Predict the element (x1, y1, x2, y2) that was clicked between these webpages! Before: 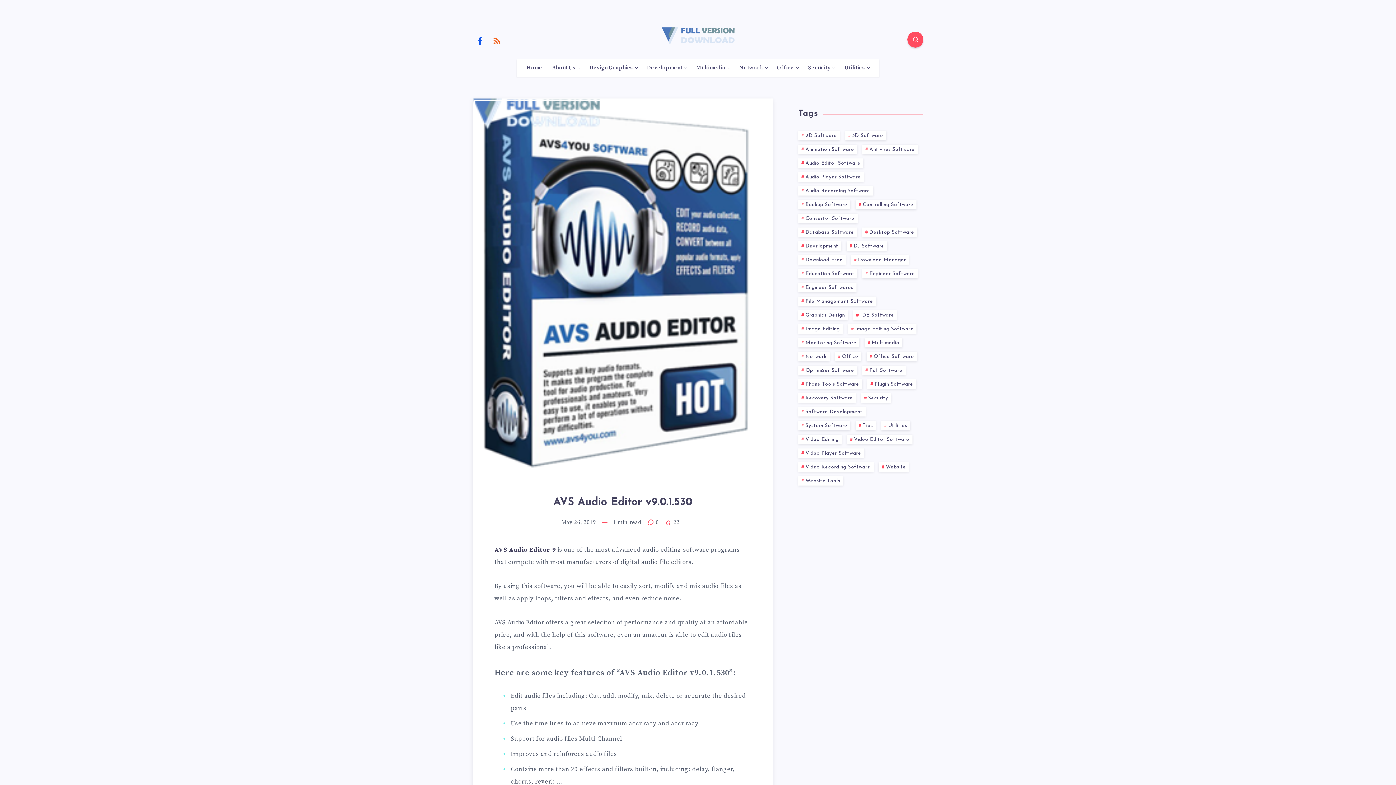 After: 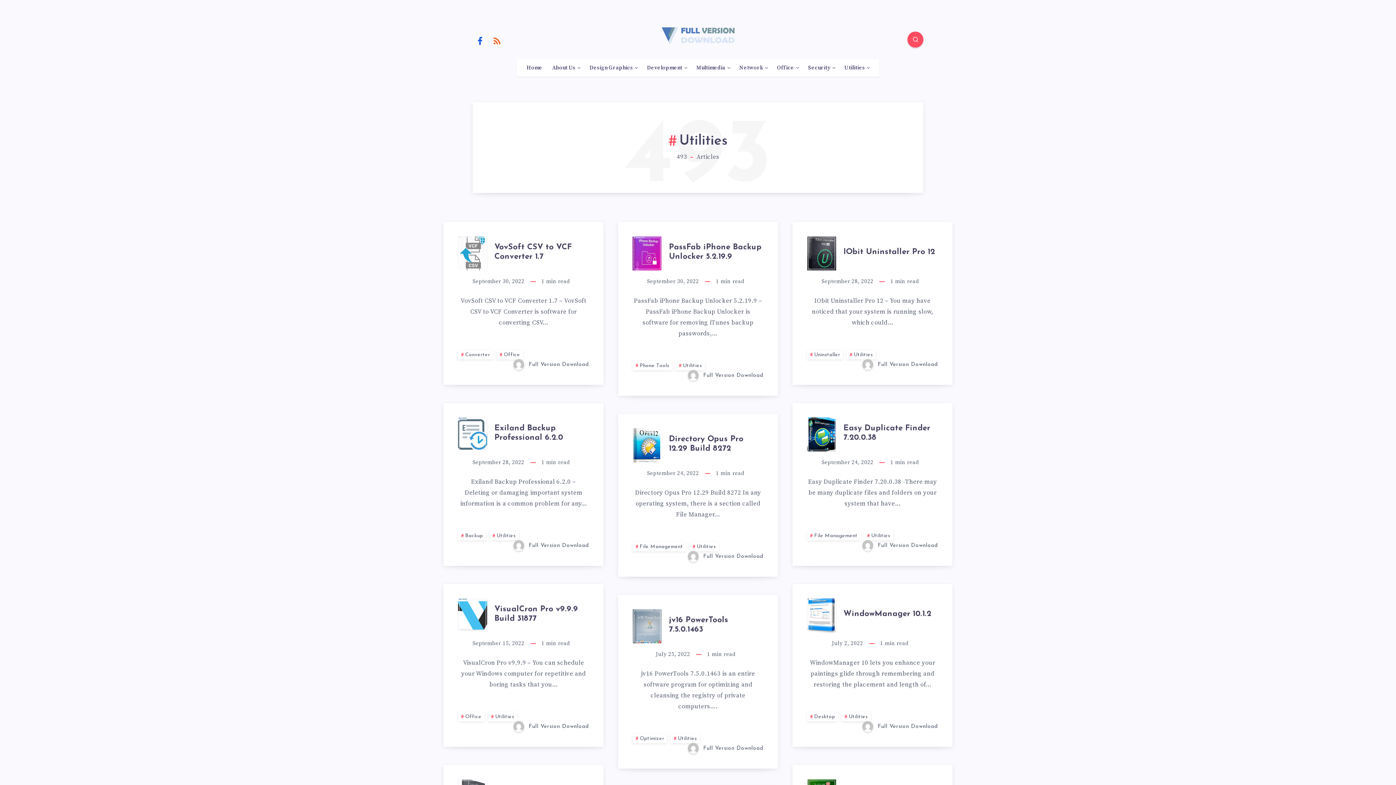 Action: bbox: (881, 421, 910, 430) label: Utilities (493 items)